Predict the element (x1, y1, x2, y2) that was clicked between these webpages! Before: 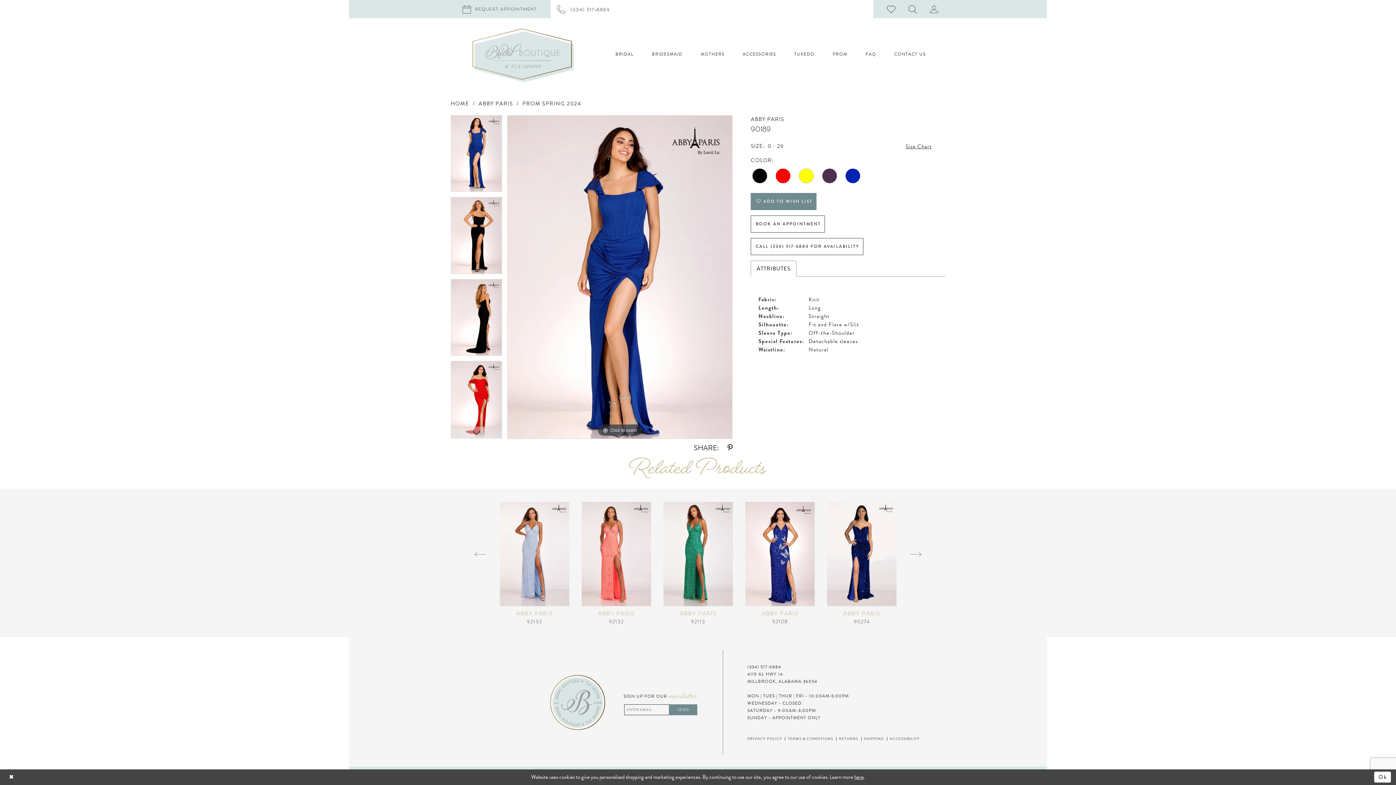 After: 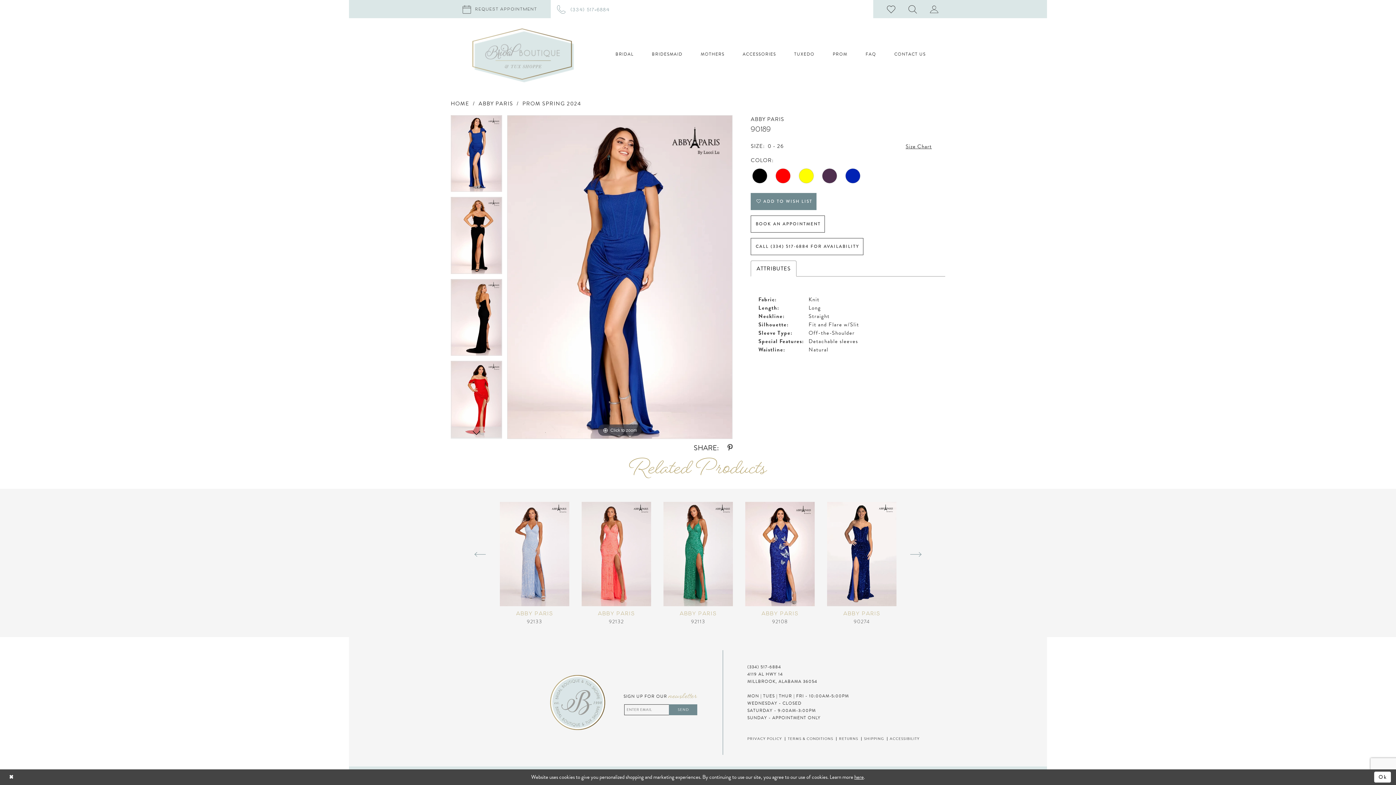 Action: label: Phone Us bbox: (550, 0, 616, 18)